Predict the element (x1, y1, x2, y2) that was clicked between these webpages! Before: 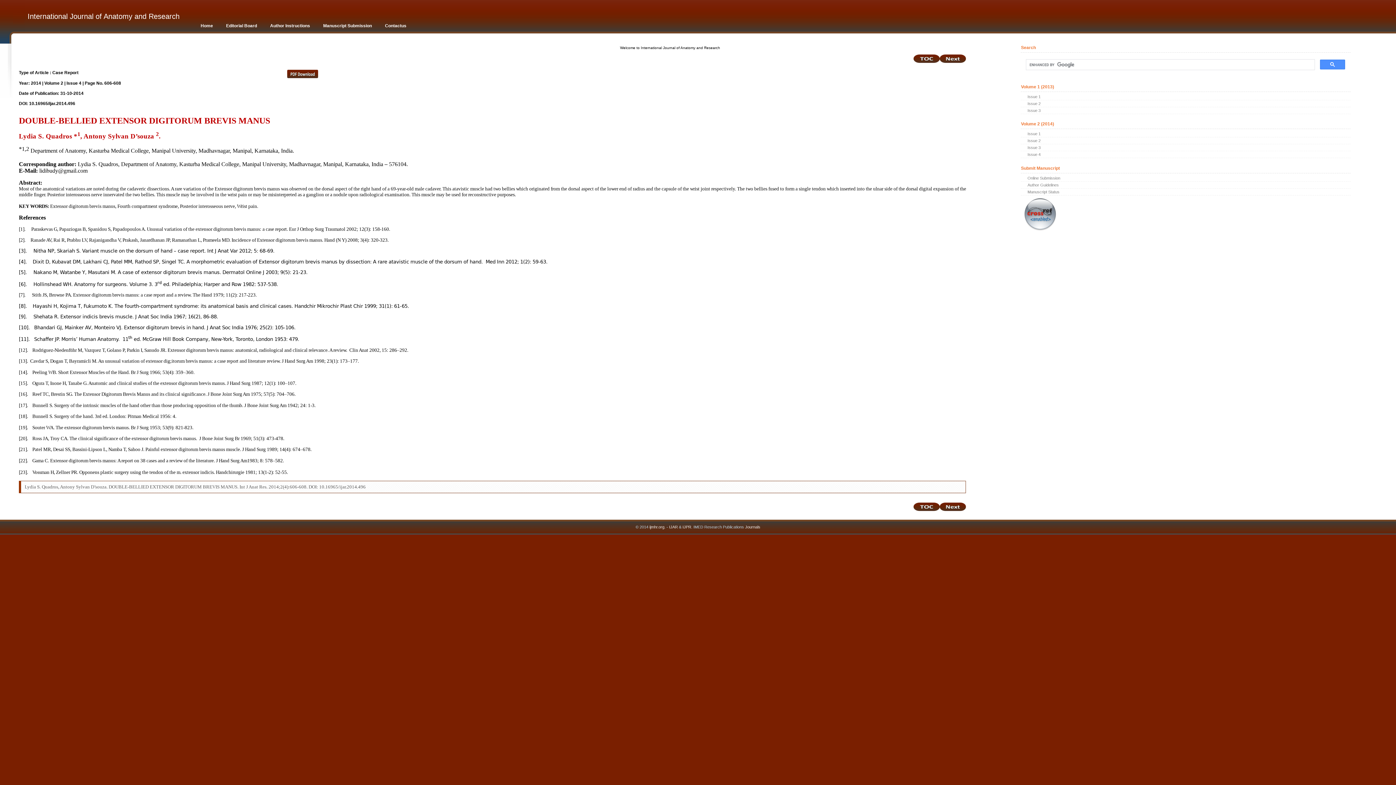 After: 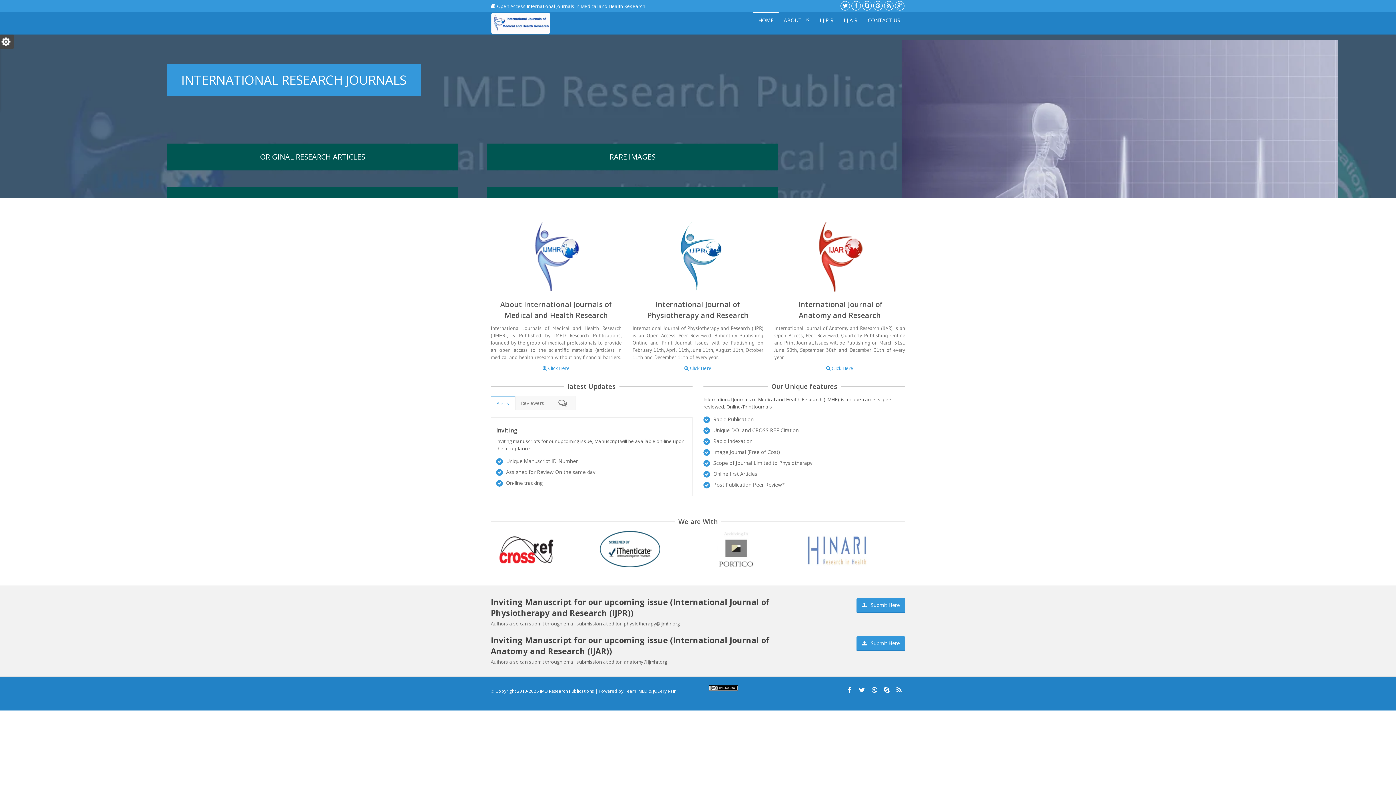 Action: label: ijmhr.org bbox: (649, 525, 664, 529)